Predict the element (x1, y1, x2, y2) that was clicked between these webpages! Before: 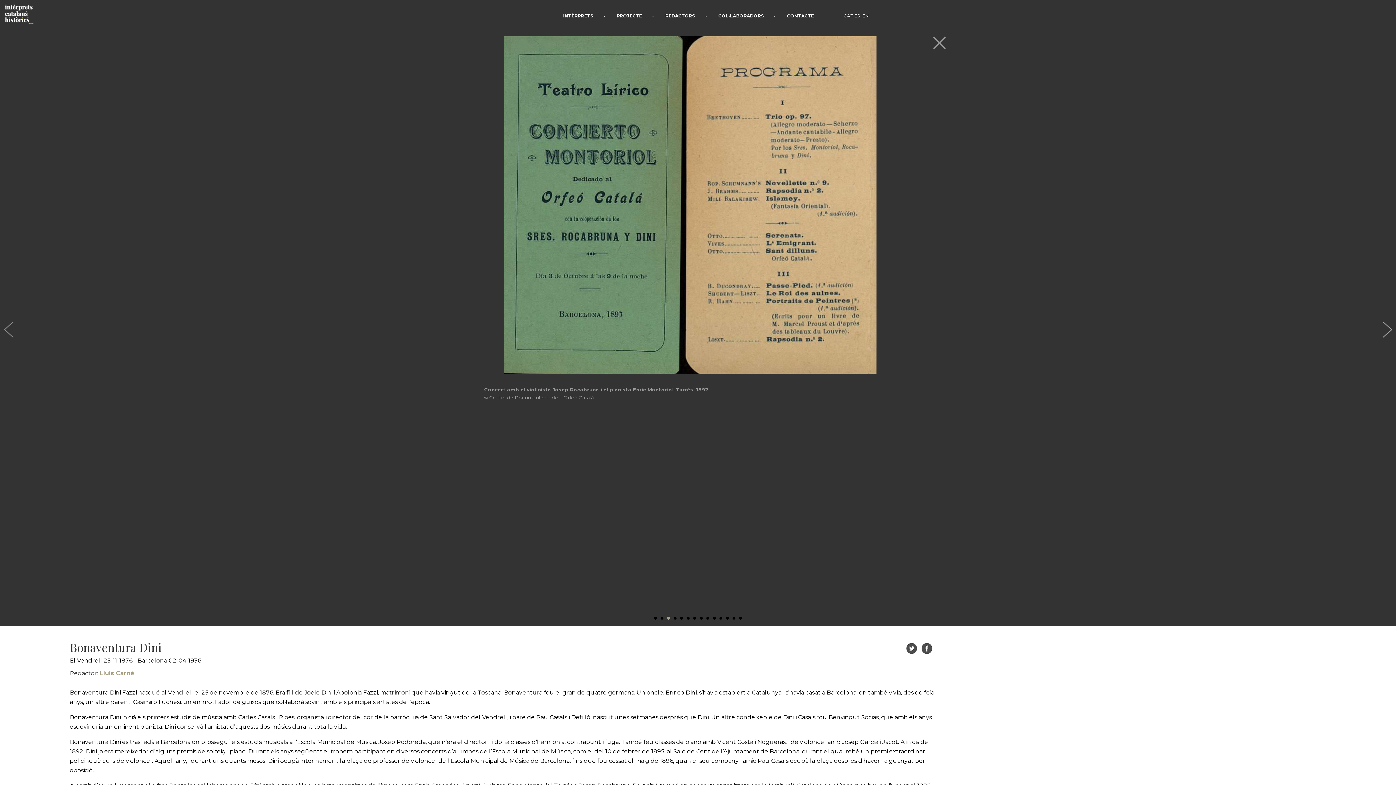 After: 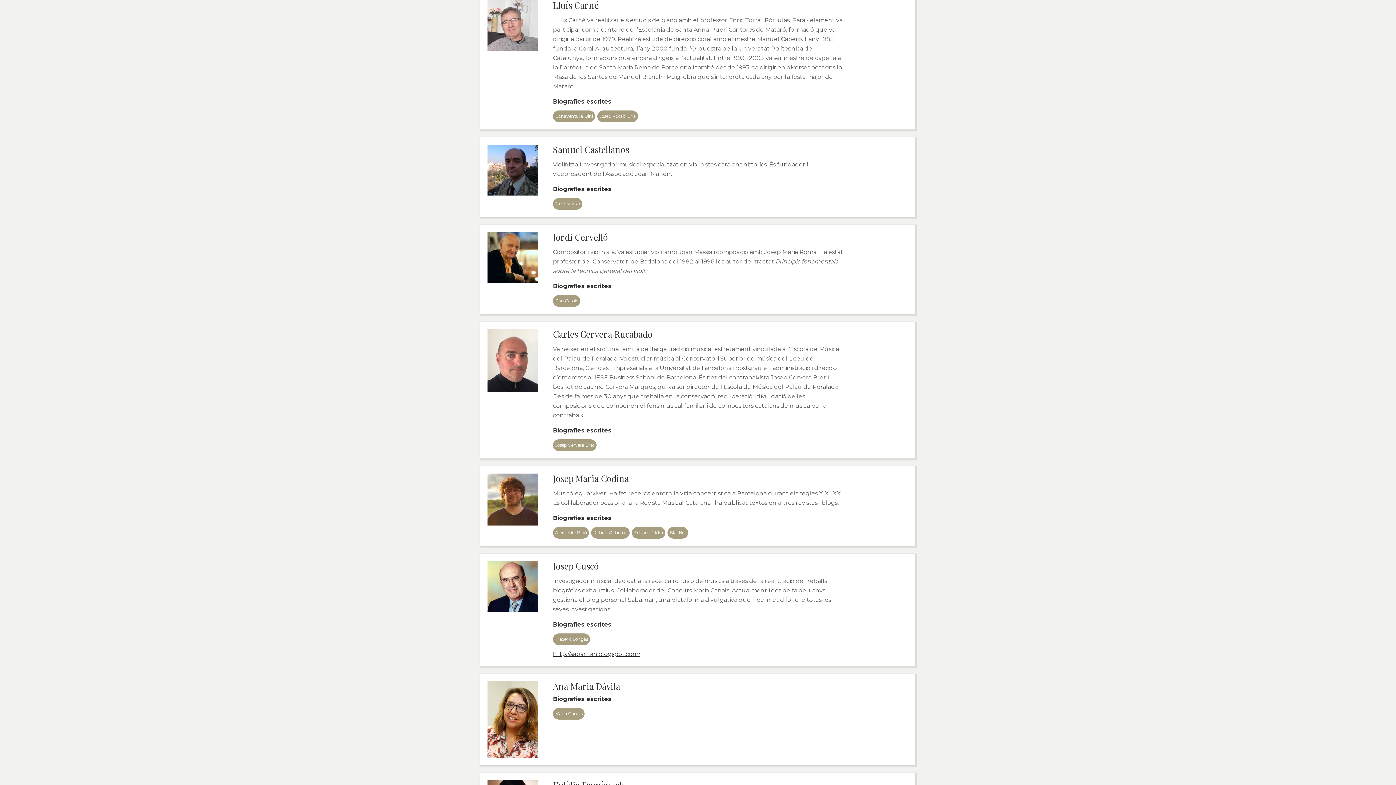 Action: label: Redactor: Lluís Carné bbox: (69, 670, 134, 677)